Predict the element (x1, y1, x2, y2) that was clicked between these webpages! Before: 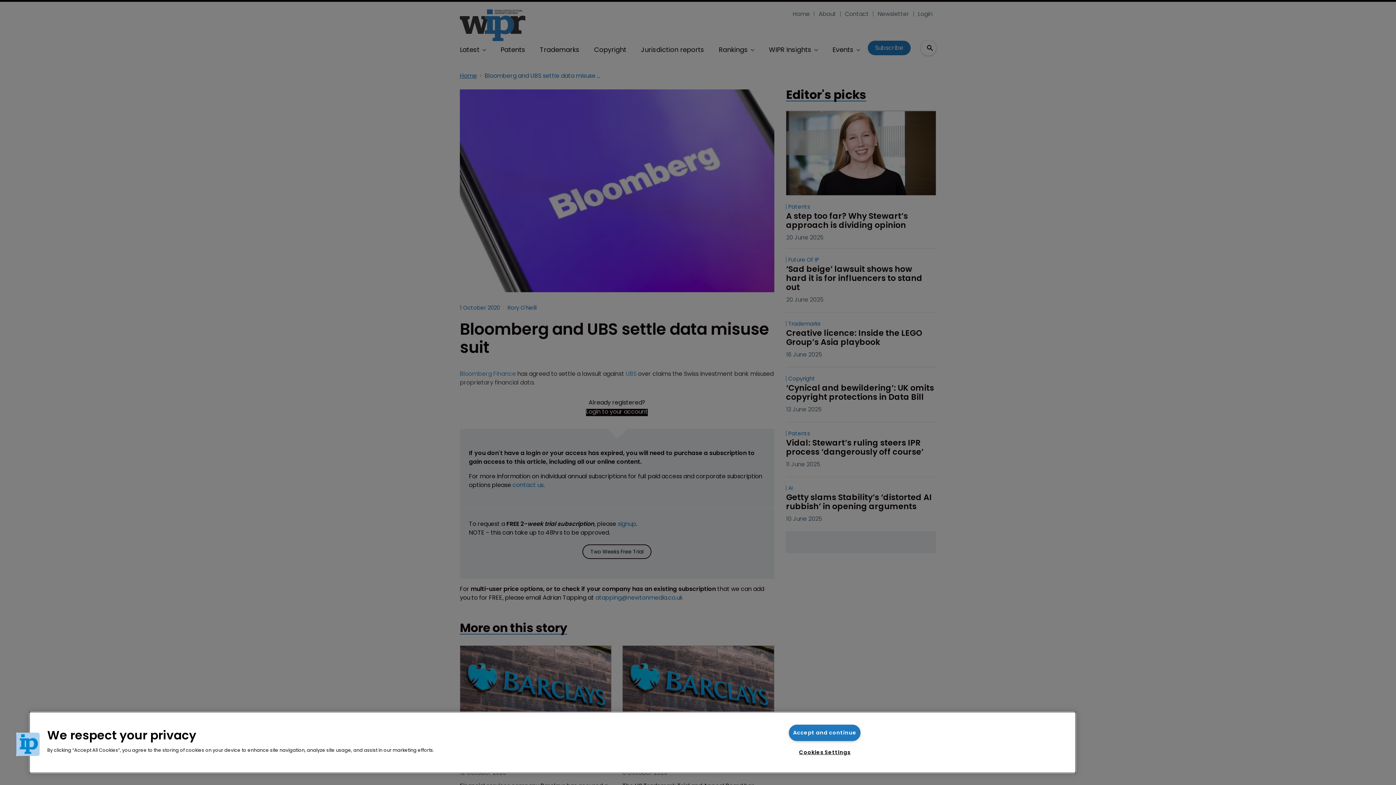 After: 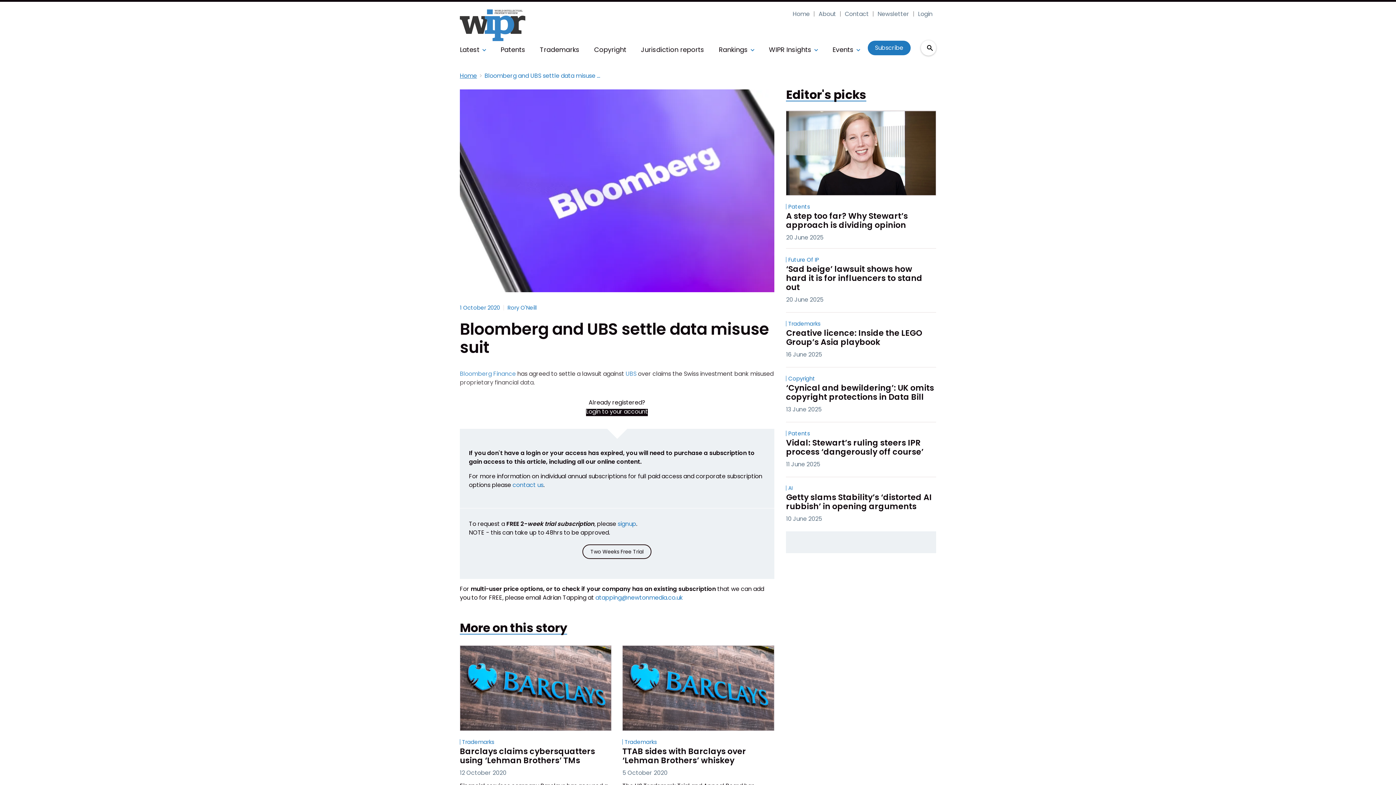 Action: label: Accept and continue bbox: (789, 725, 860, 741)